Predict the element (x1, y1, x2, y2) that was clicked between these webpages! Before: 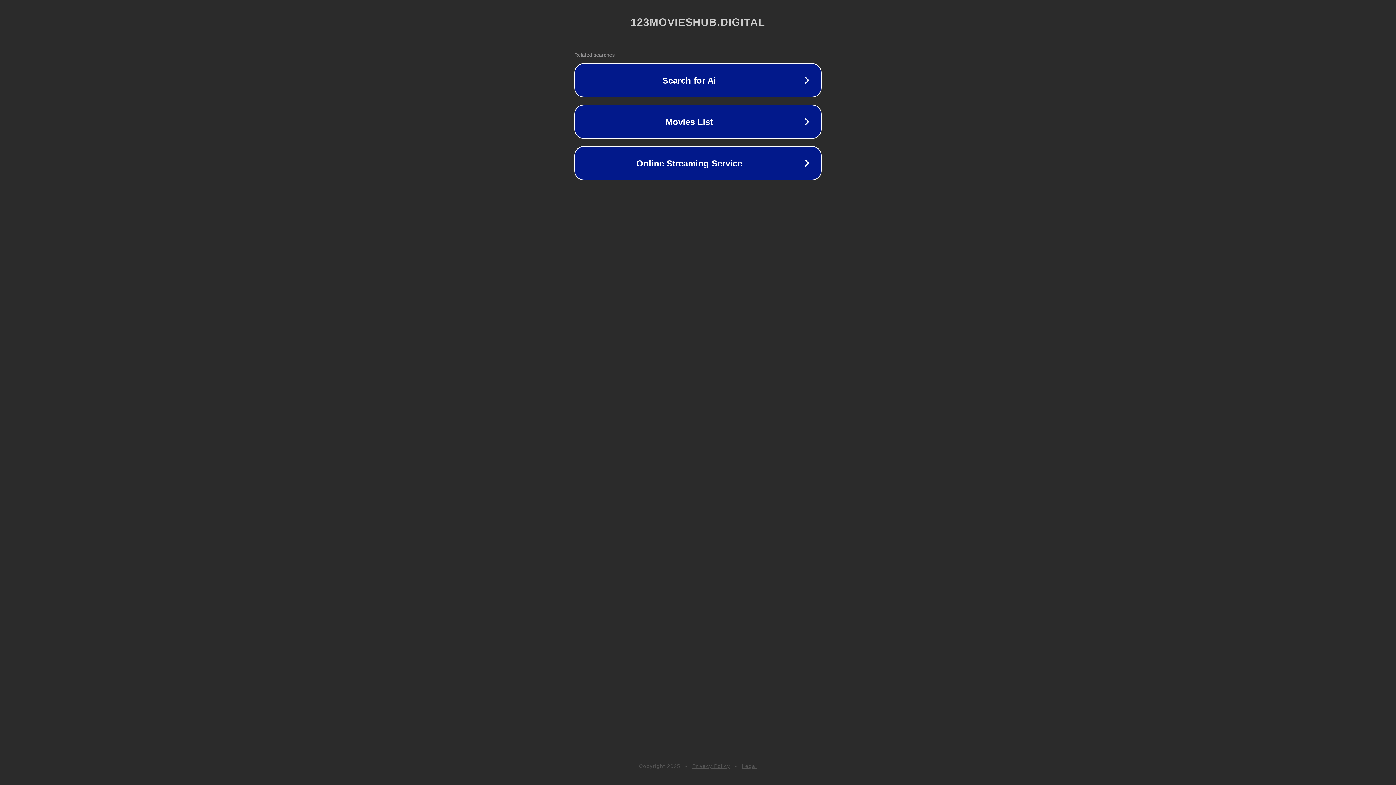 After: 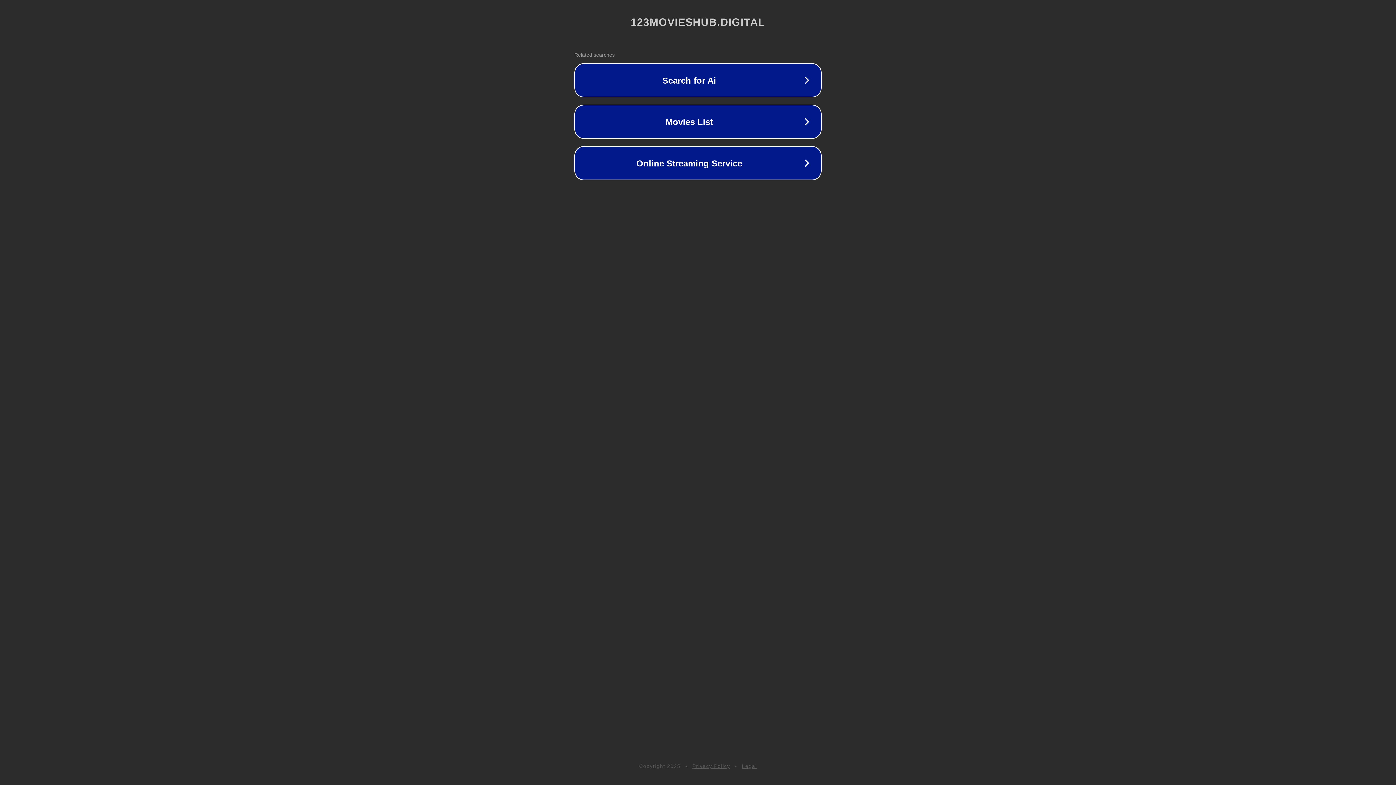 Action: bbox: (742, 763, 757, 769) label: Legal